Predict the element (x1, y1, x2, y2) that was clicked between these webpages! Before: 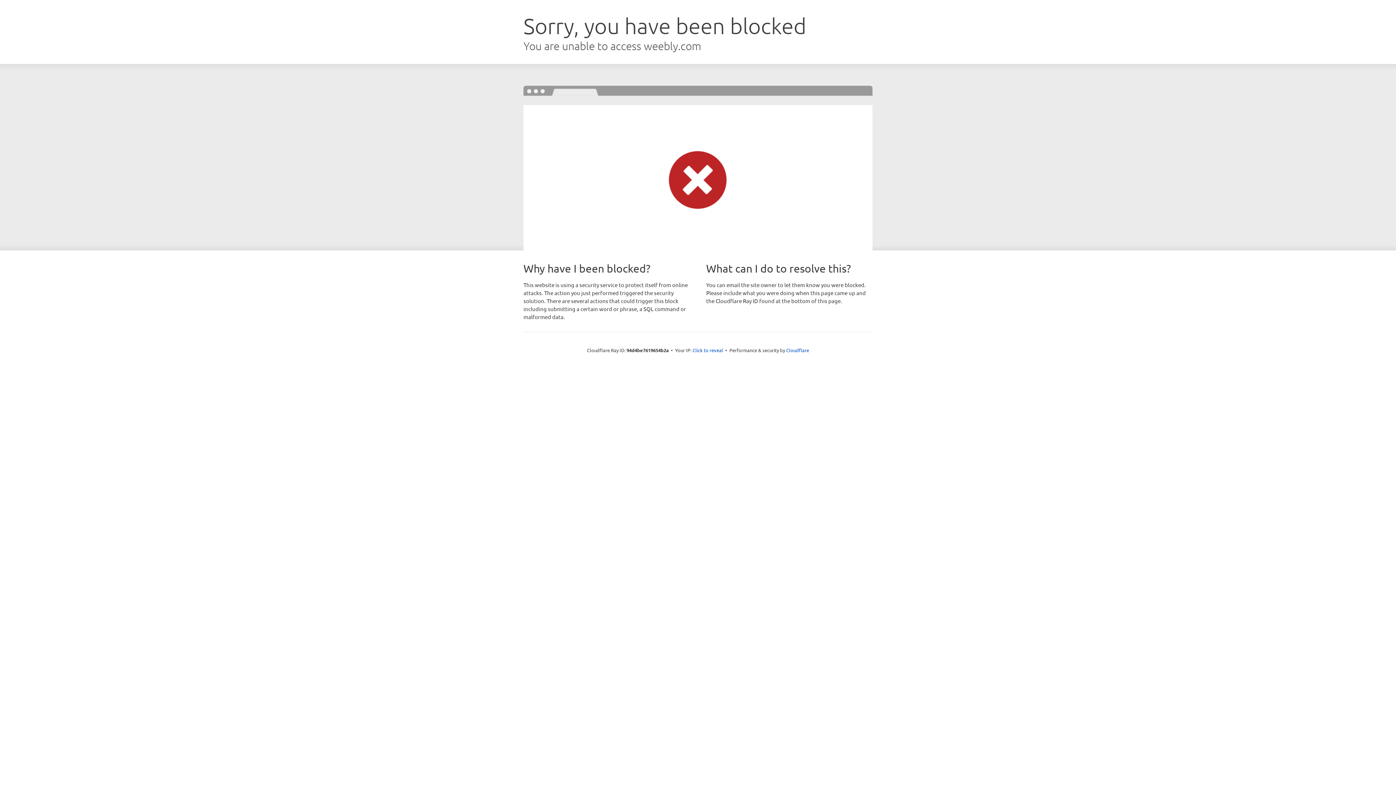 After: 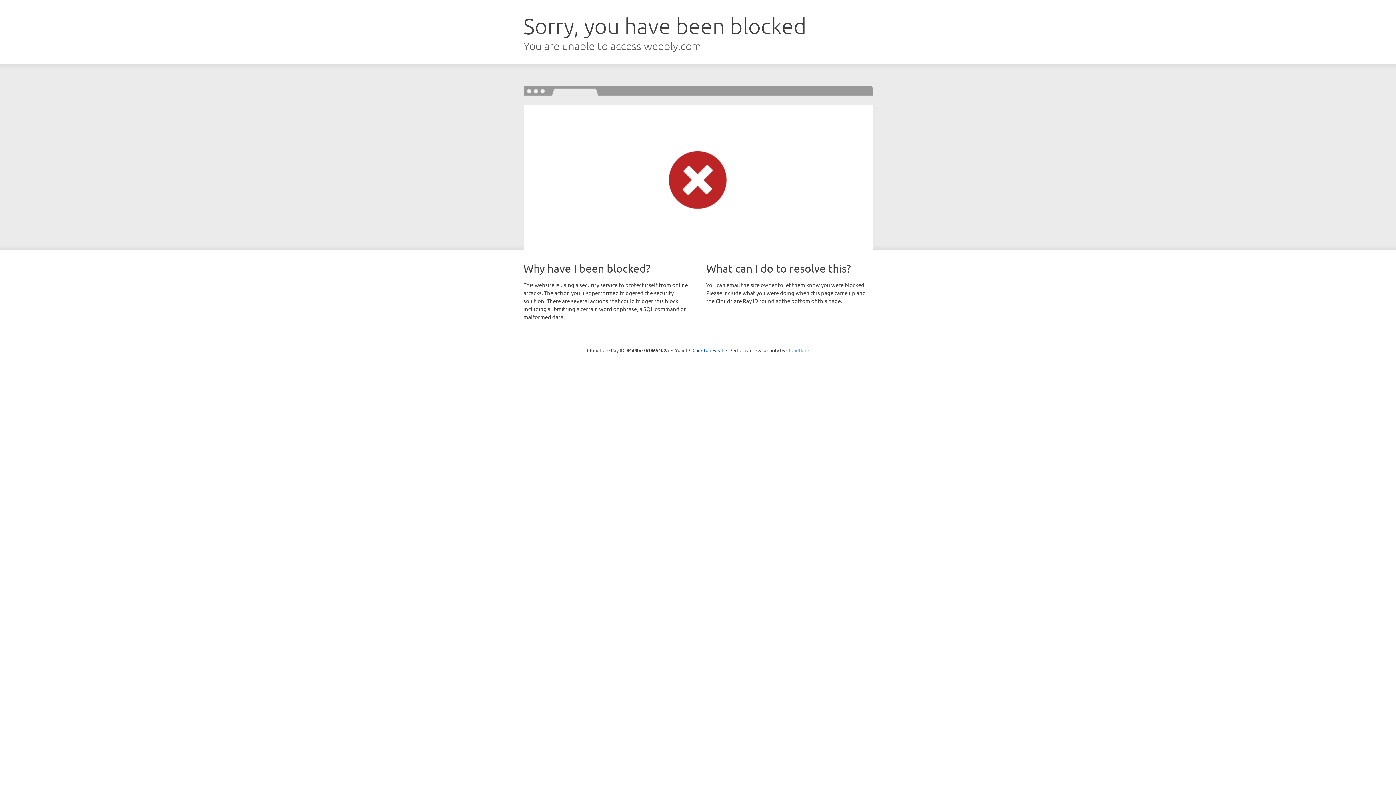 Action: bbox: (786, 347, 809, 353) label: Cloudflare